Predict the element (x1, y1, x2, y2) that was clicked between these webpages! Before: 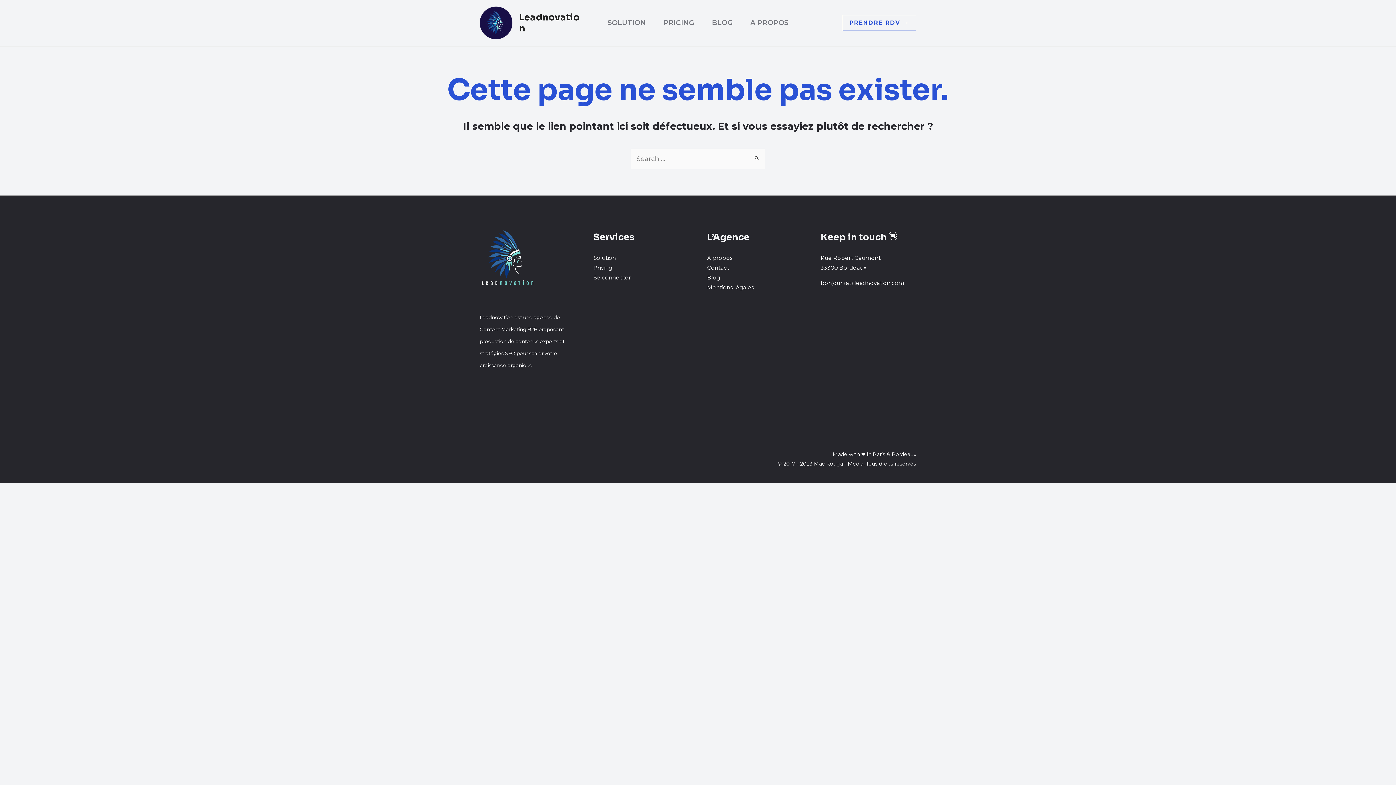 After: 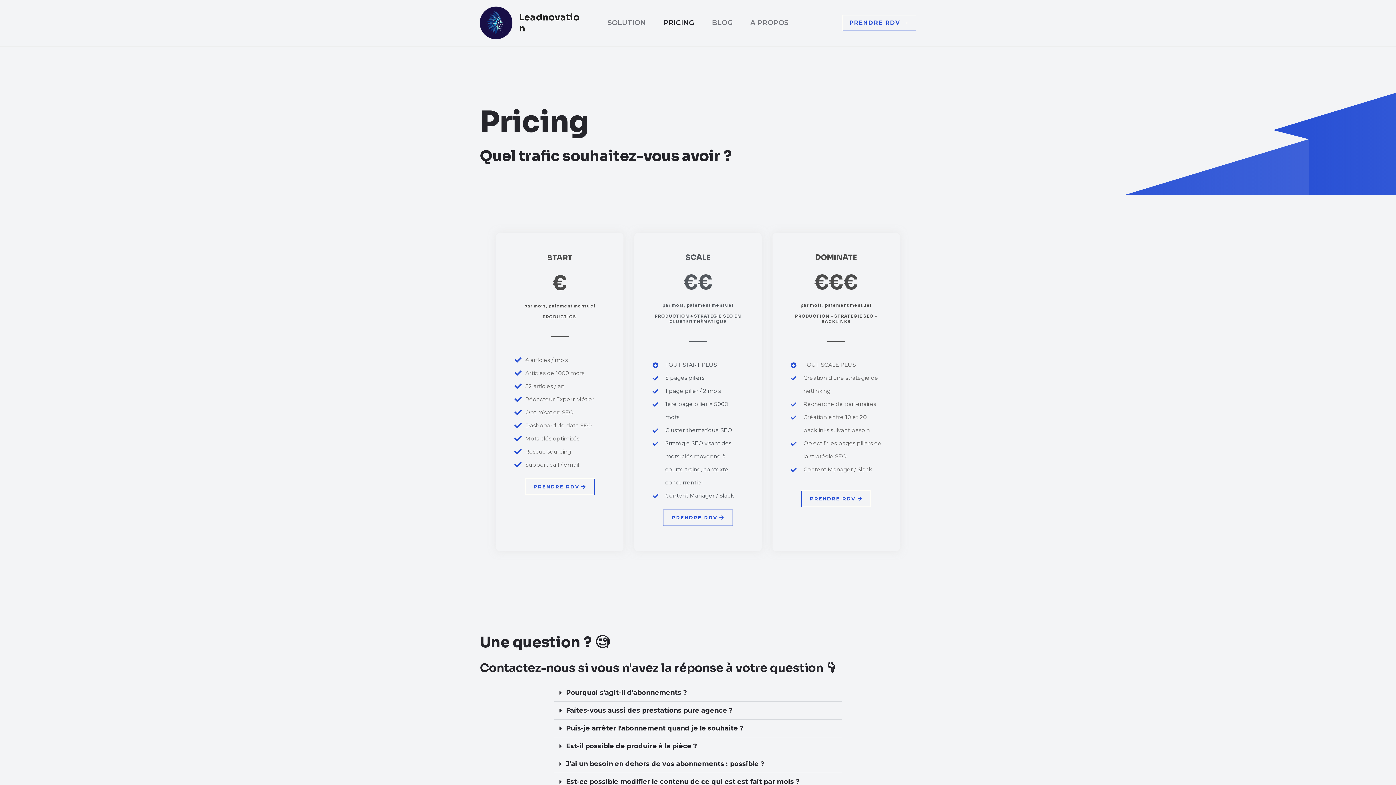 Action: bbox: (654, 7, 703, 39) label: PRICING